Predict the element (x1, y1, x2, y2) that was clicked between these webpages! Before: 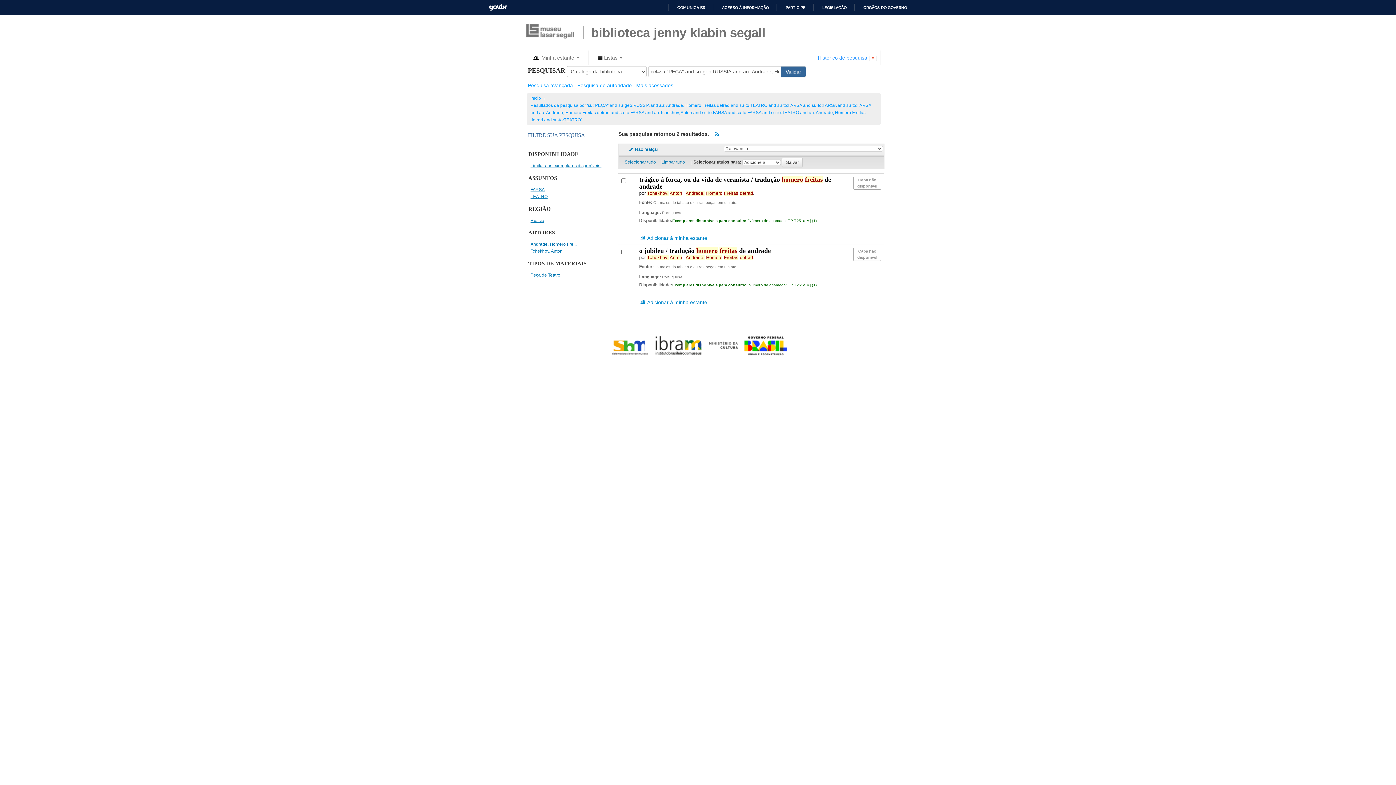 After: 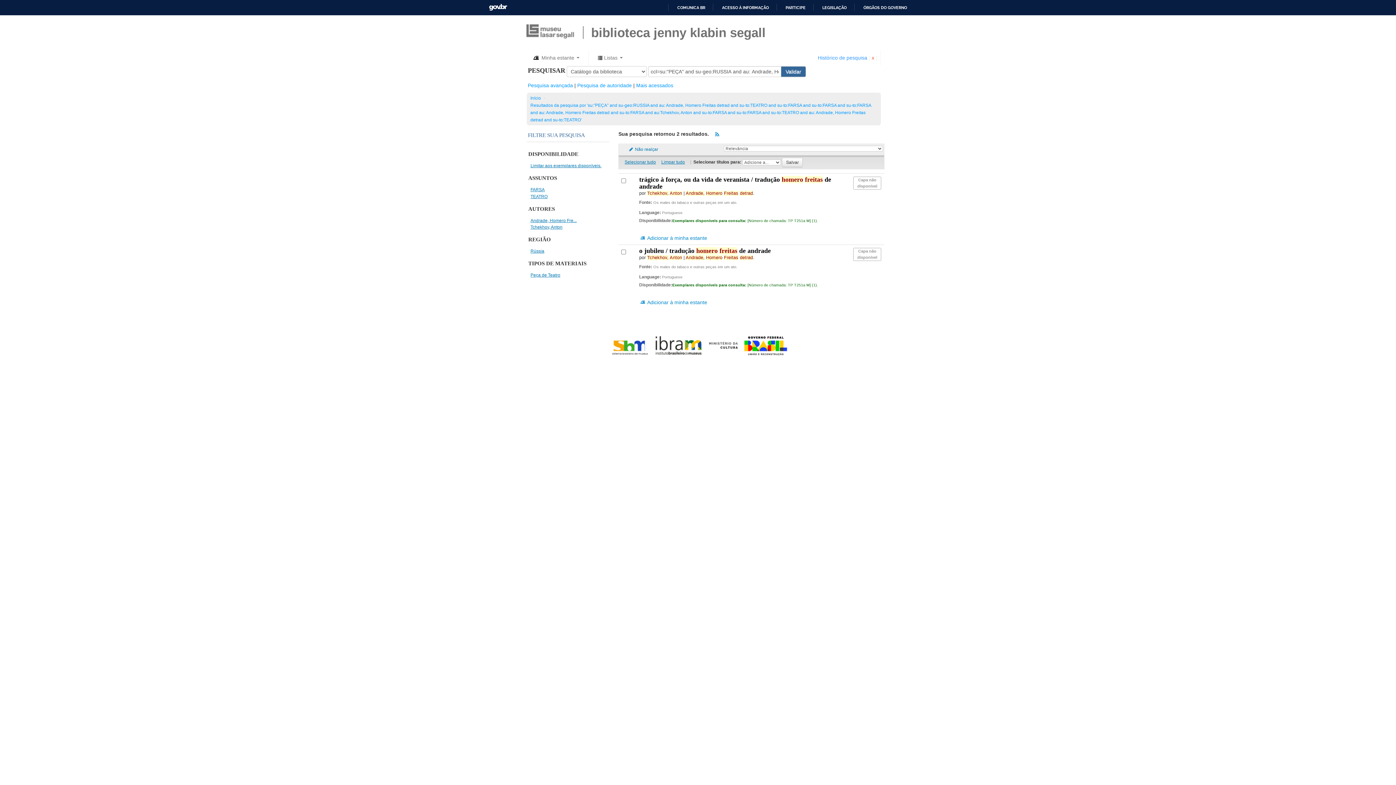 Action: label: Validar bbox: (781, 66, 806, 76)